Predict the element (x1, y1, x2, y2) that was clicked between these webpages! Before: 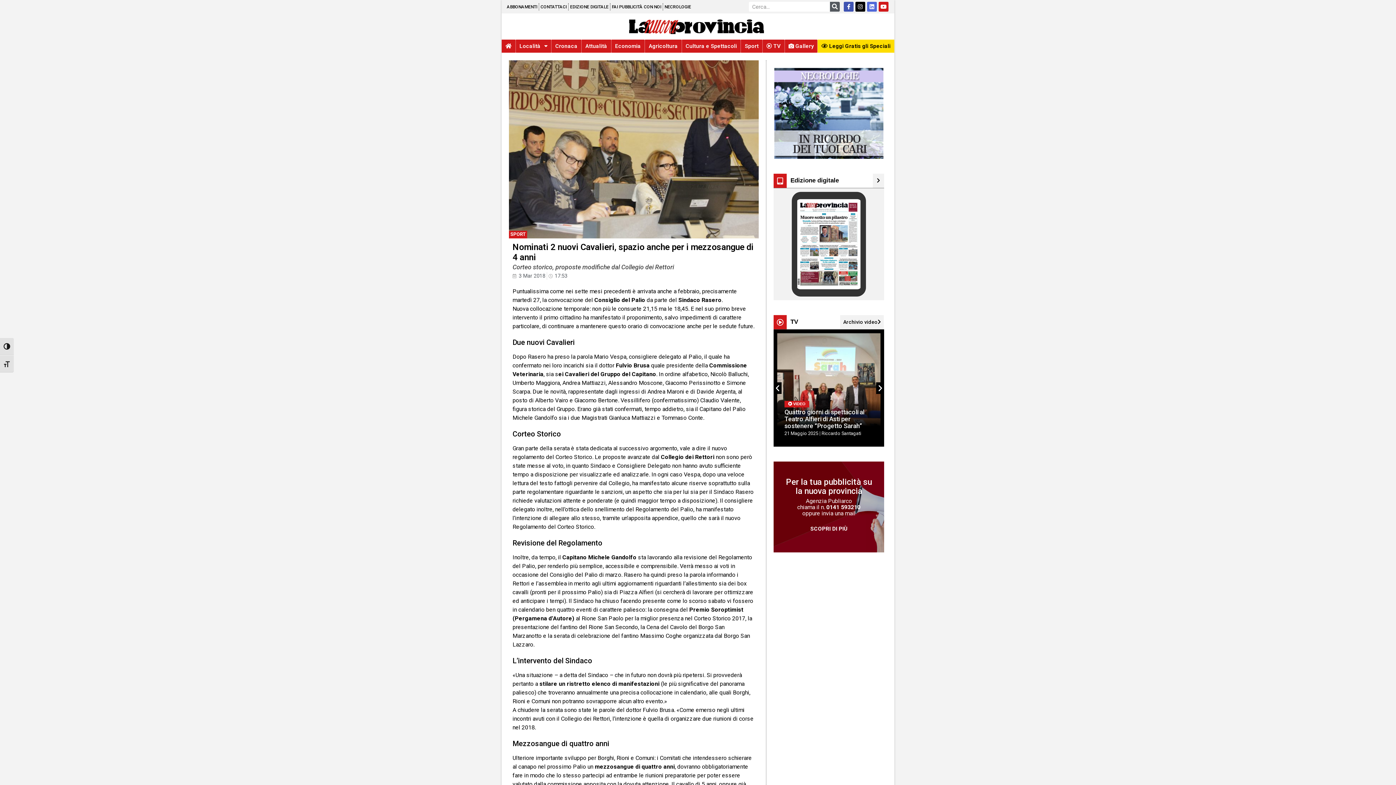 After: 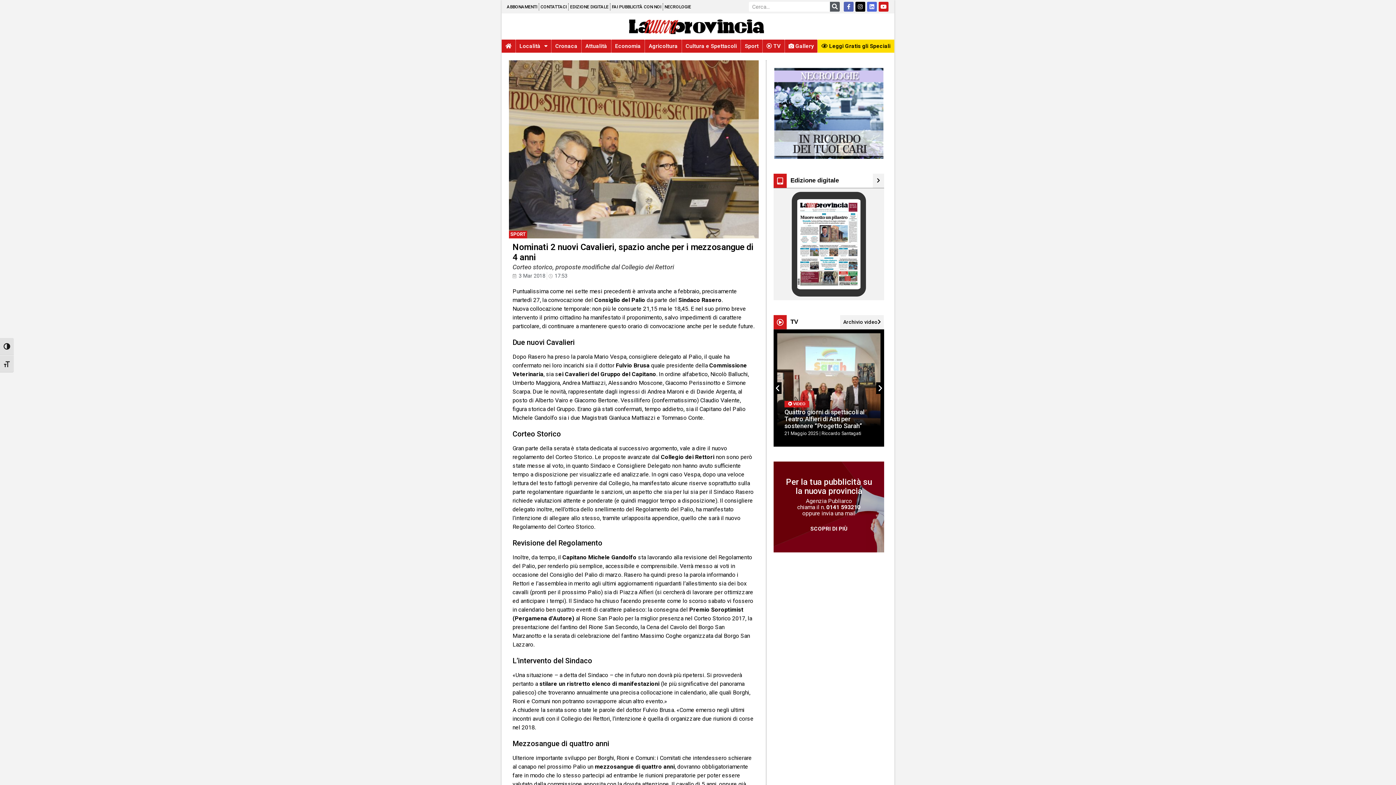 Action: label: Facebook-f bbox: (843, 1, 853, 11)